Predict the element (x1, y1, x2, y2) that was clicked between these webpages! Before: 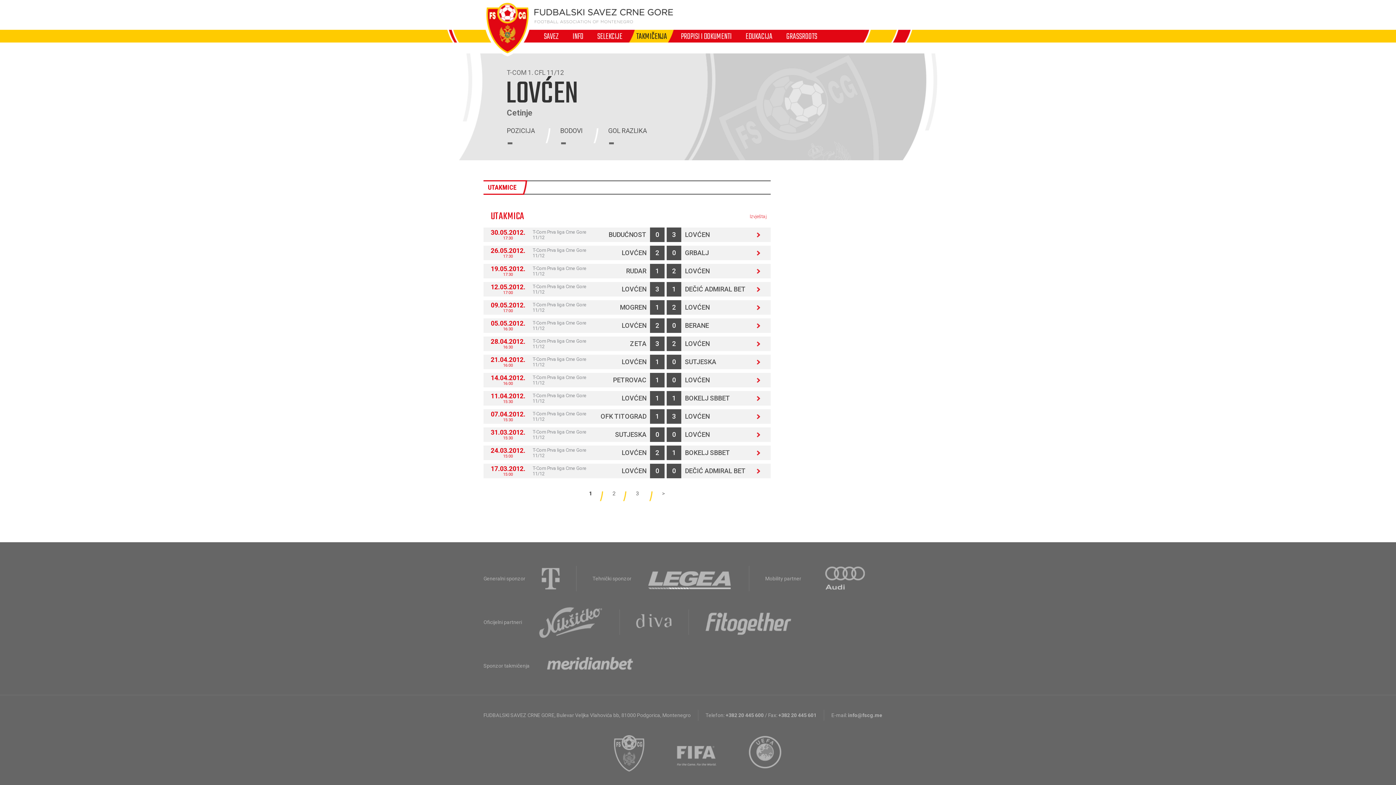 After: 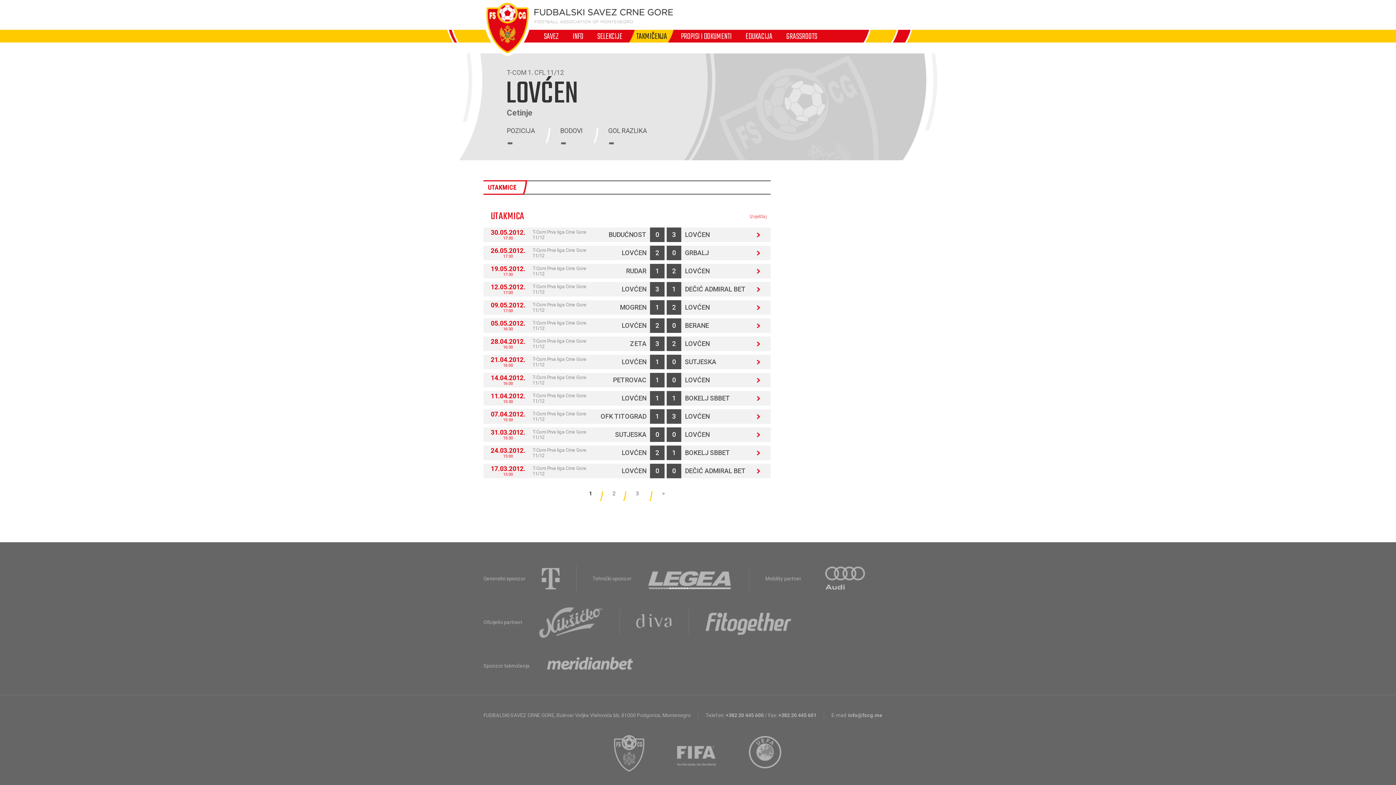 Action: bbox: (705, 604, 792, 640)